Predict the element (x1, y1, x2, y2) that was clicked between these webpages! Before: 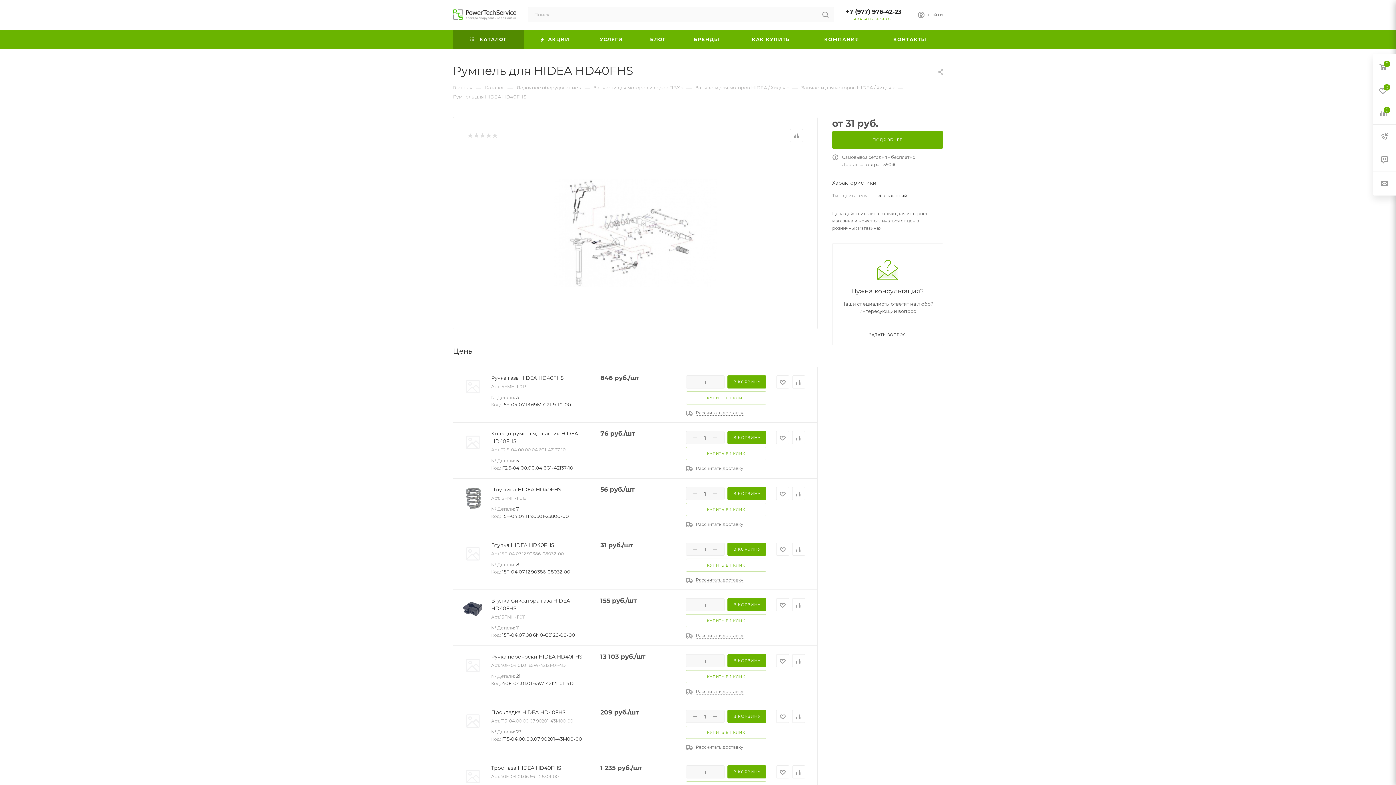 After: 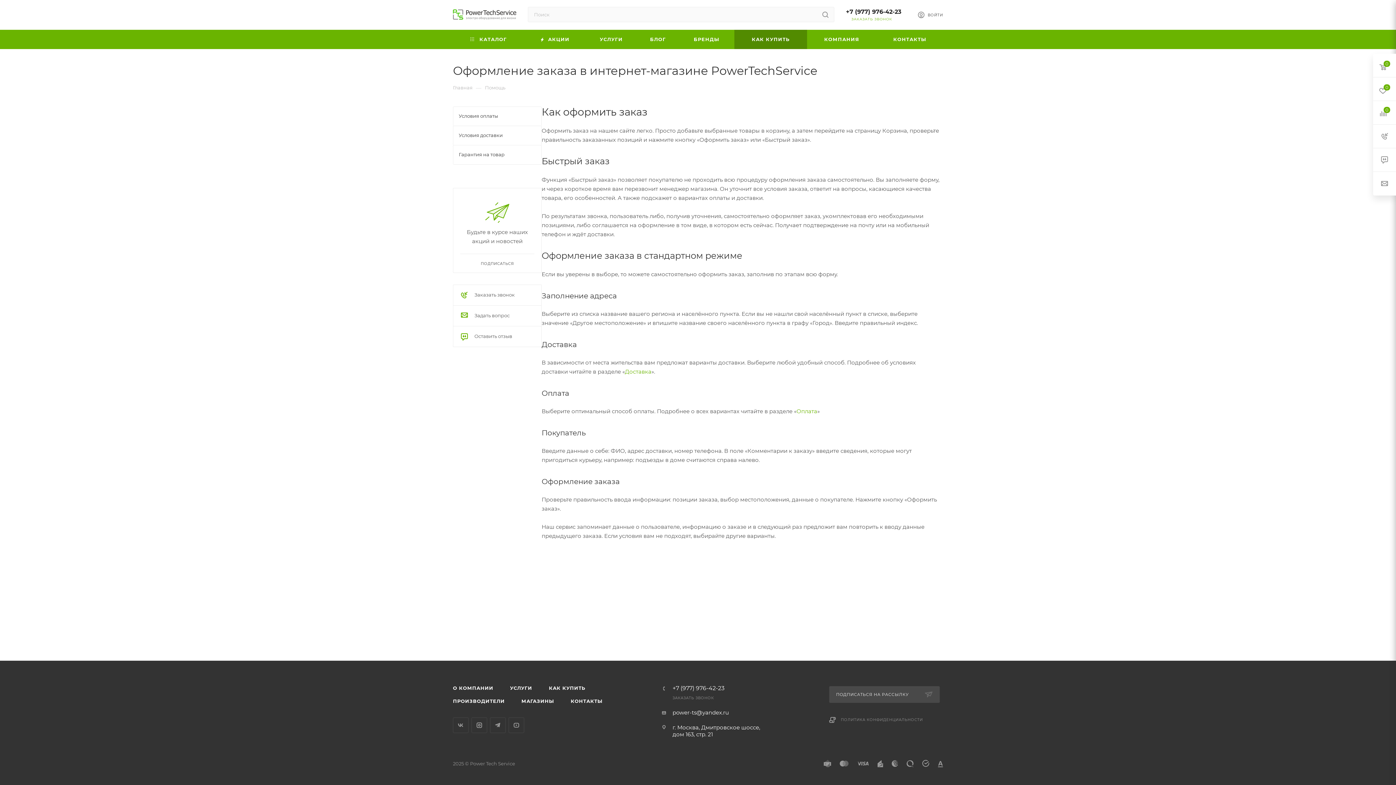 Action: bbox: (734, 29, 807, 49) label: КАК КУПИТЬ